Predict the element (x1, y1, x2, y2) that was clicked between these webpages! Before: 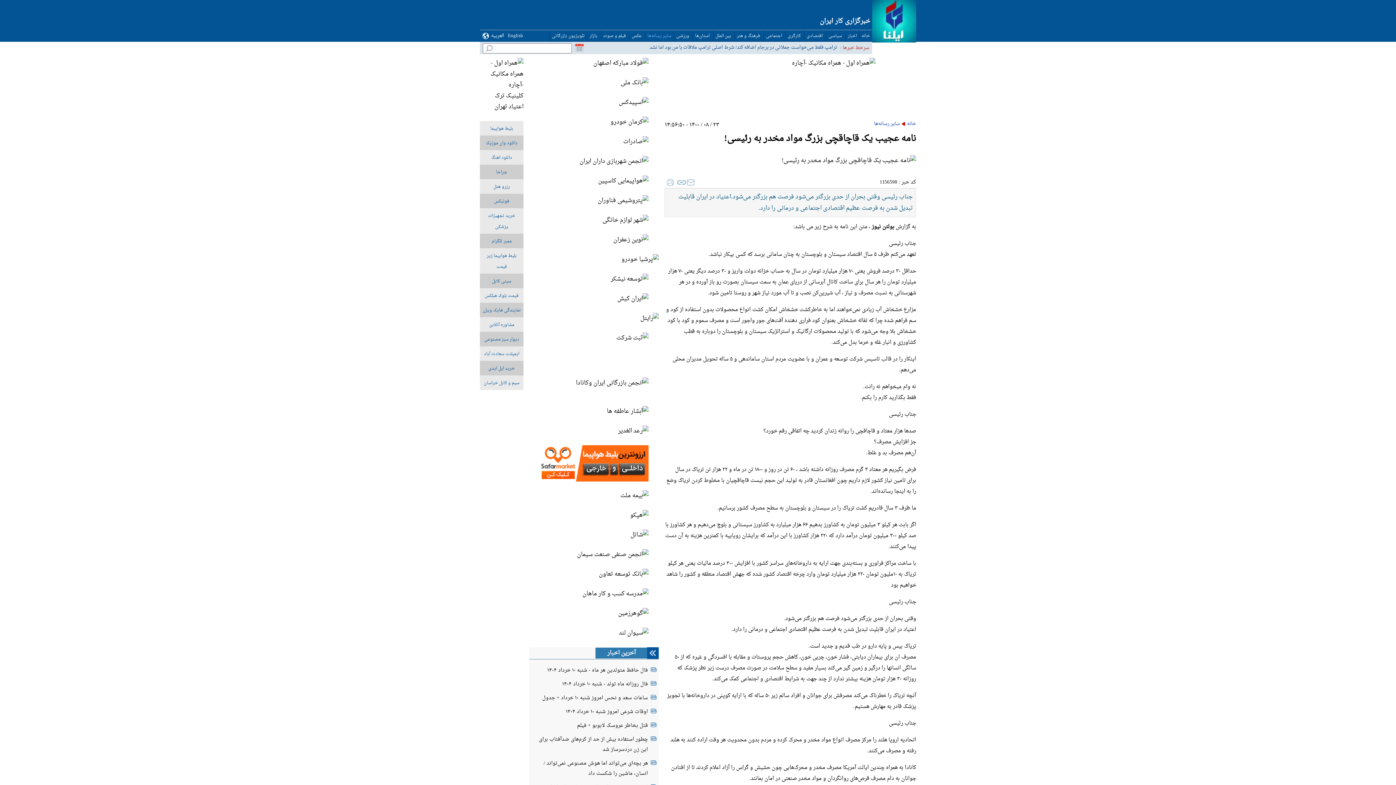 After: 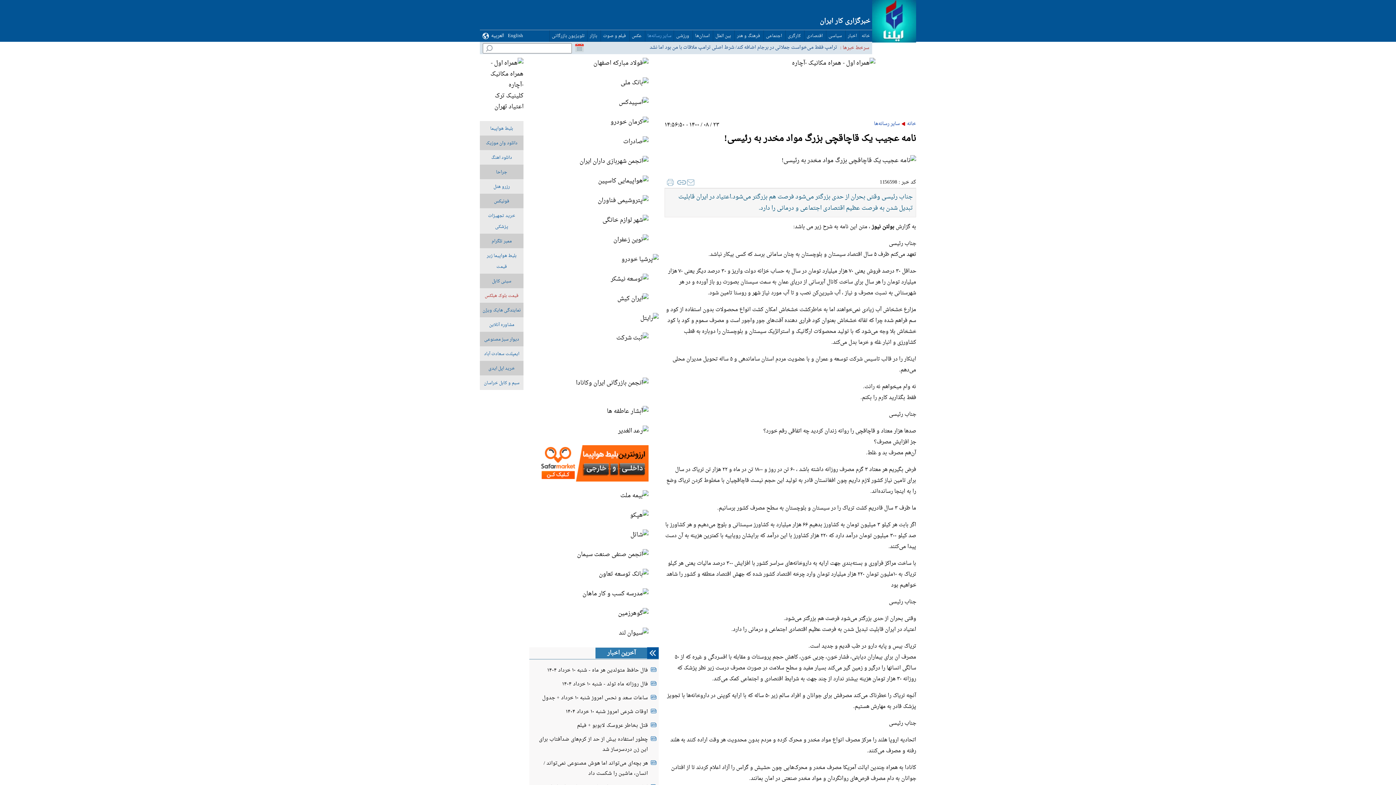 Action: label: قیمت بلوک هبلکس bbox: (484, 292, 518, 300)